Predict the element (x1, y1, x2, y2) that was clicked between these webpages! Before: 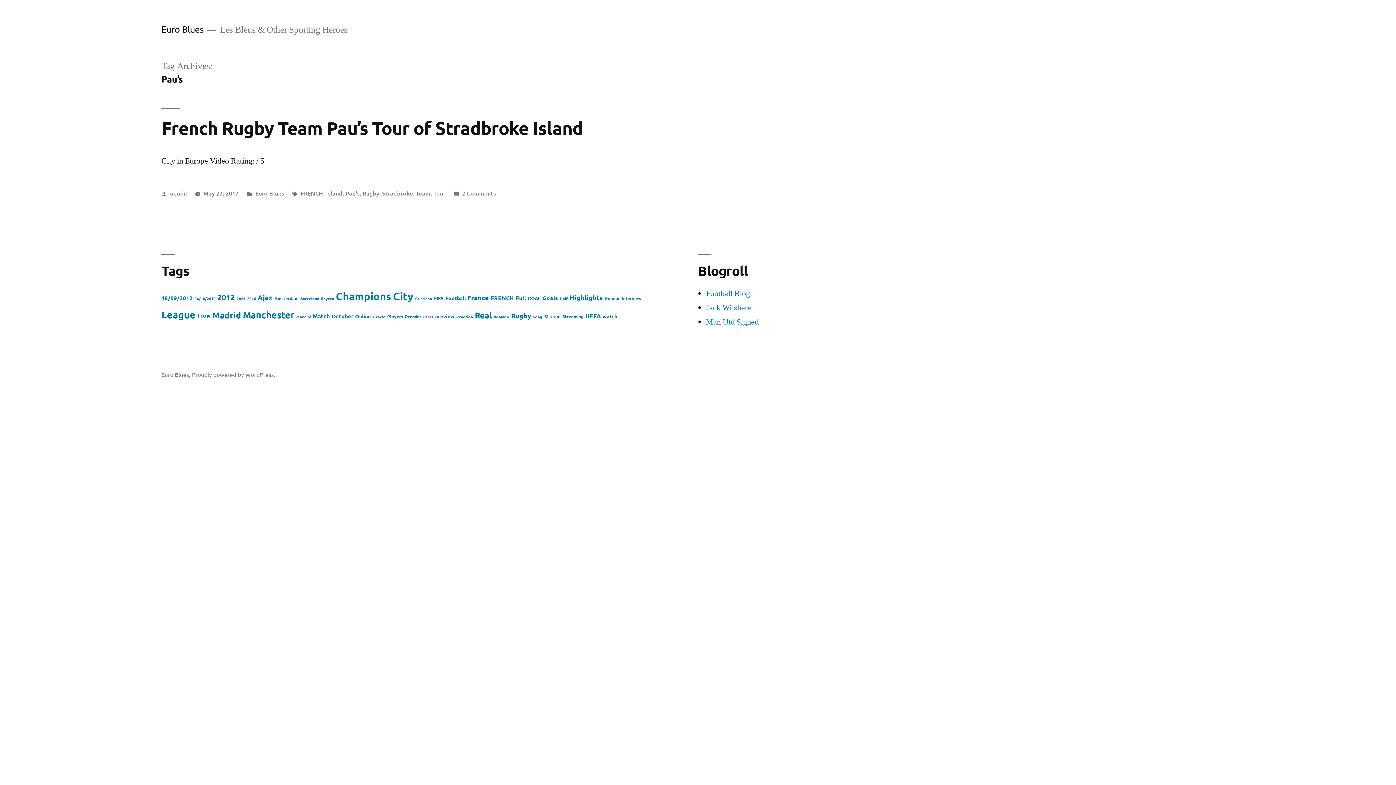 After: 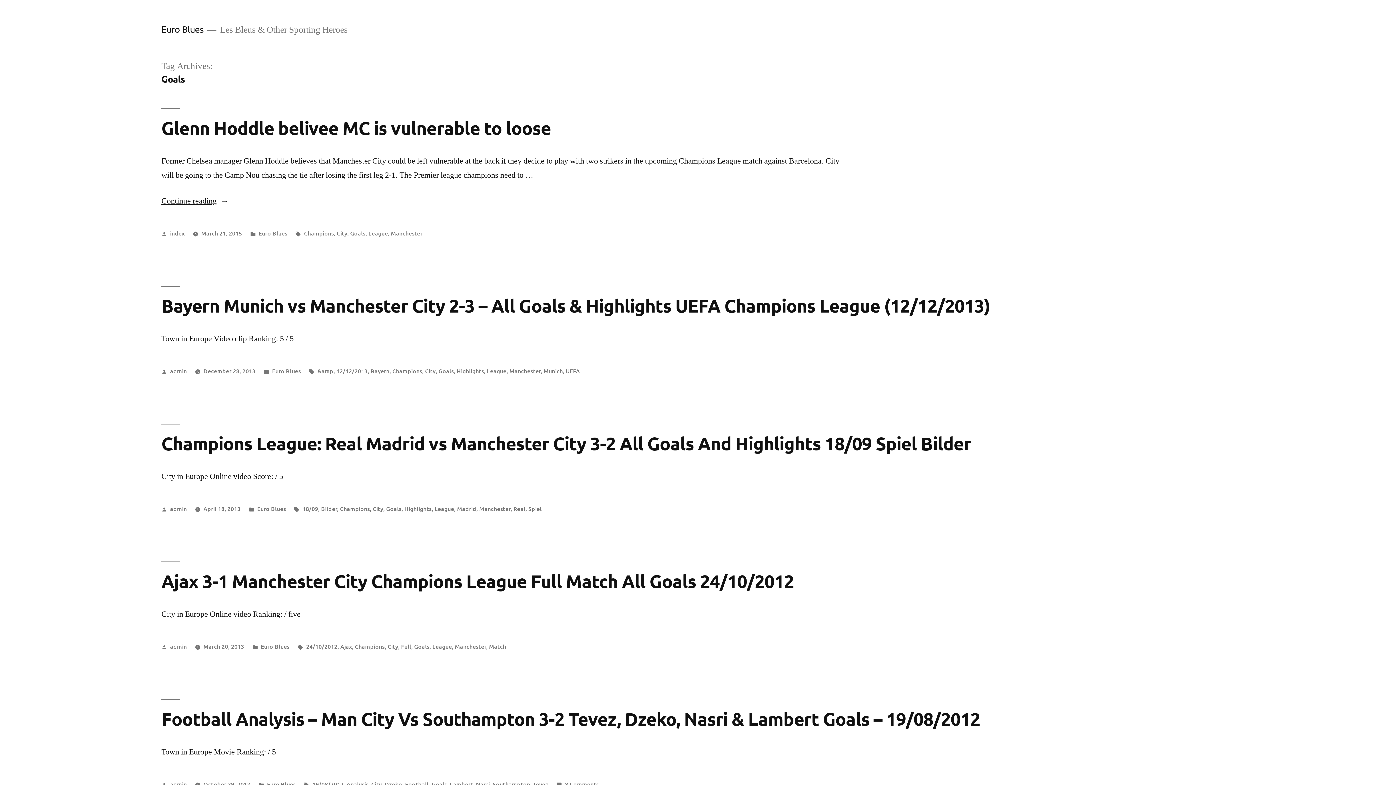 Action: bbox: (542, 294, 558, 301) label: Goals (9 items)